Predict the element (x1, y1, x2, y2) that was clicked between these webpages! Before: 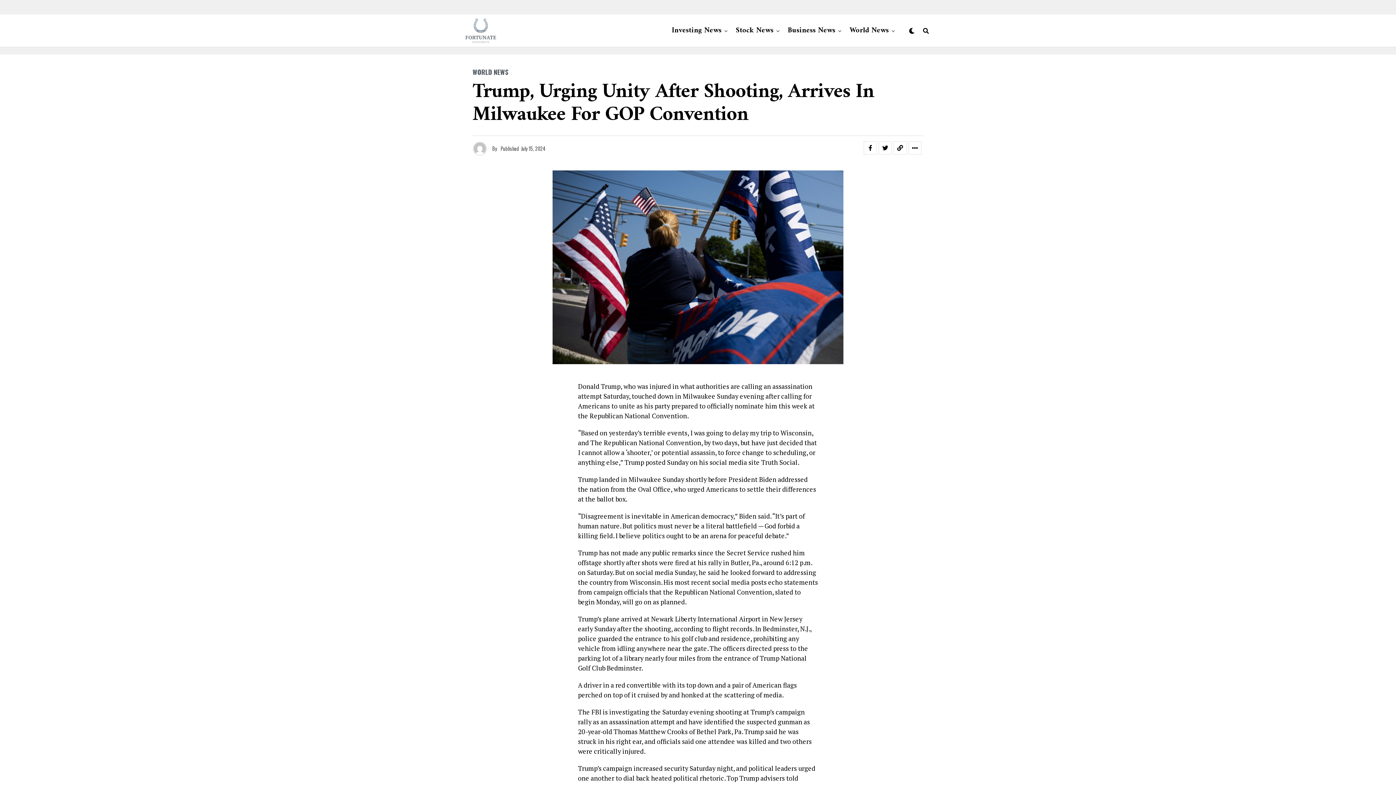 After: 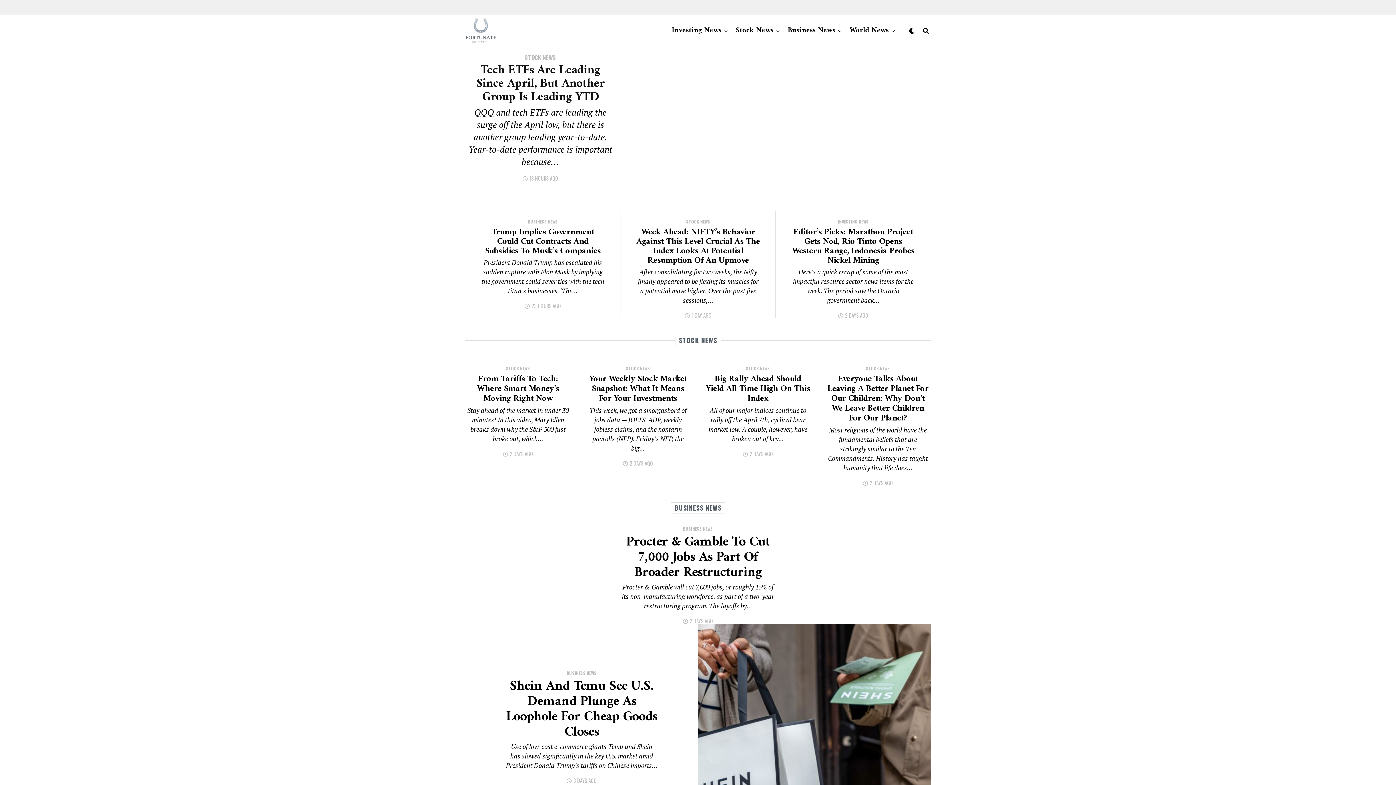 Action: bbox: (465, 18, 496, 43)